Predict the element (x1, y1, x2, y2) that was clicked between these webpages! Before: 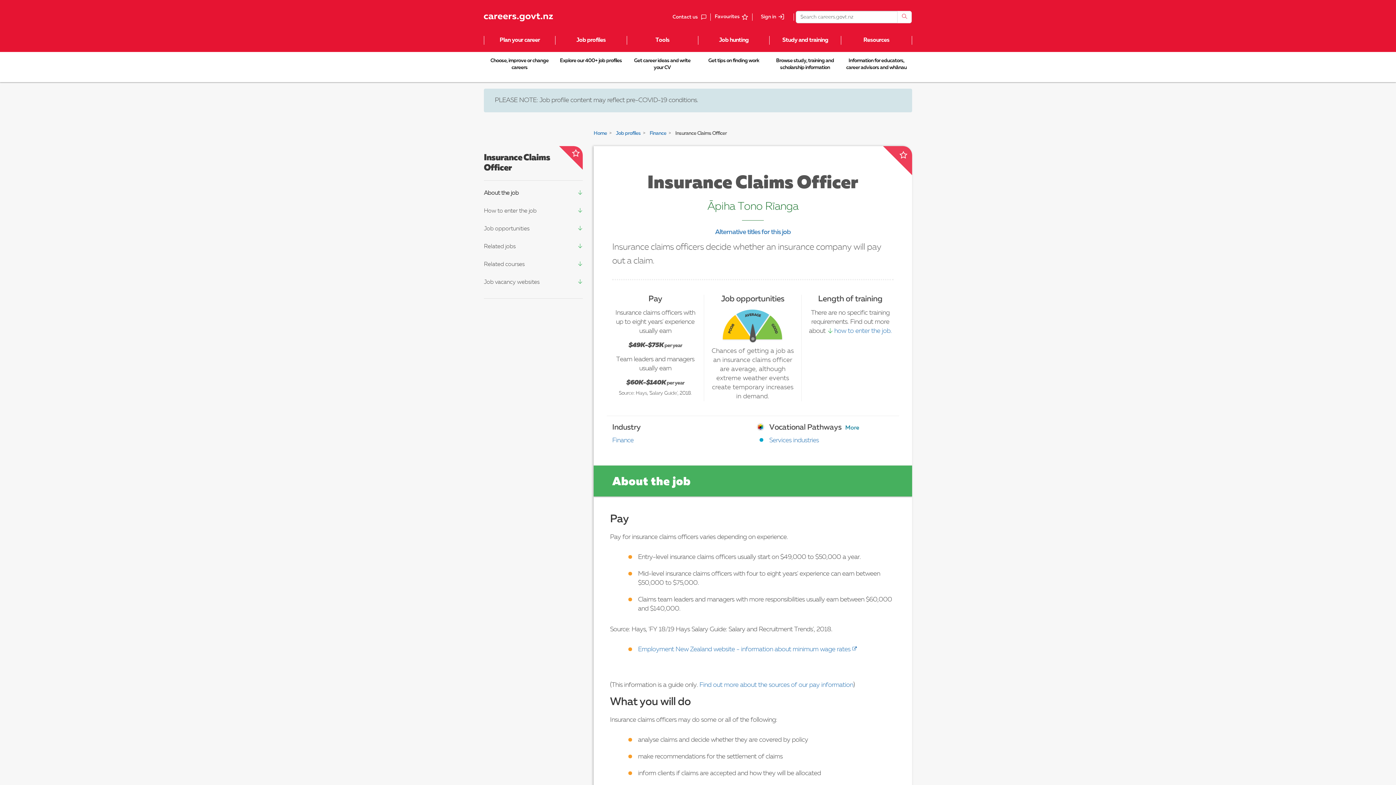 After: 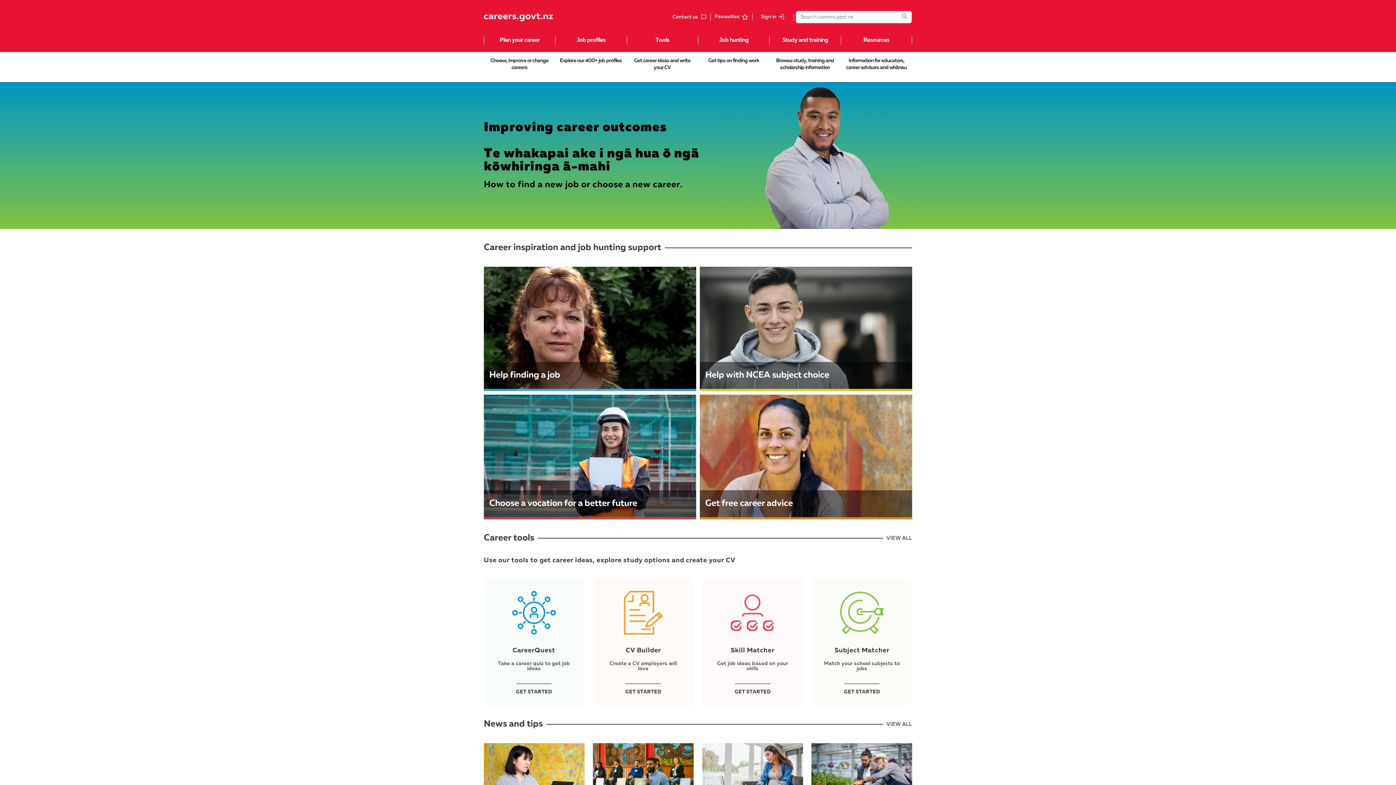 Action: label: Job opportunities bbox: (484, 221, 582, 236)